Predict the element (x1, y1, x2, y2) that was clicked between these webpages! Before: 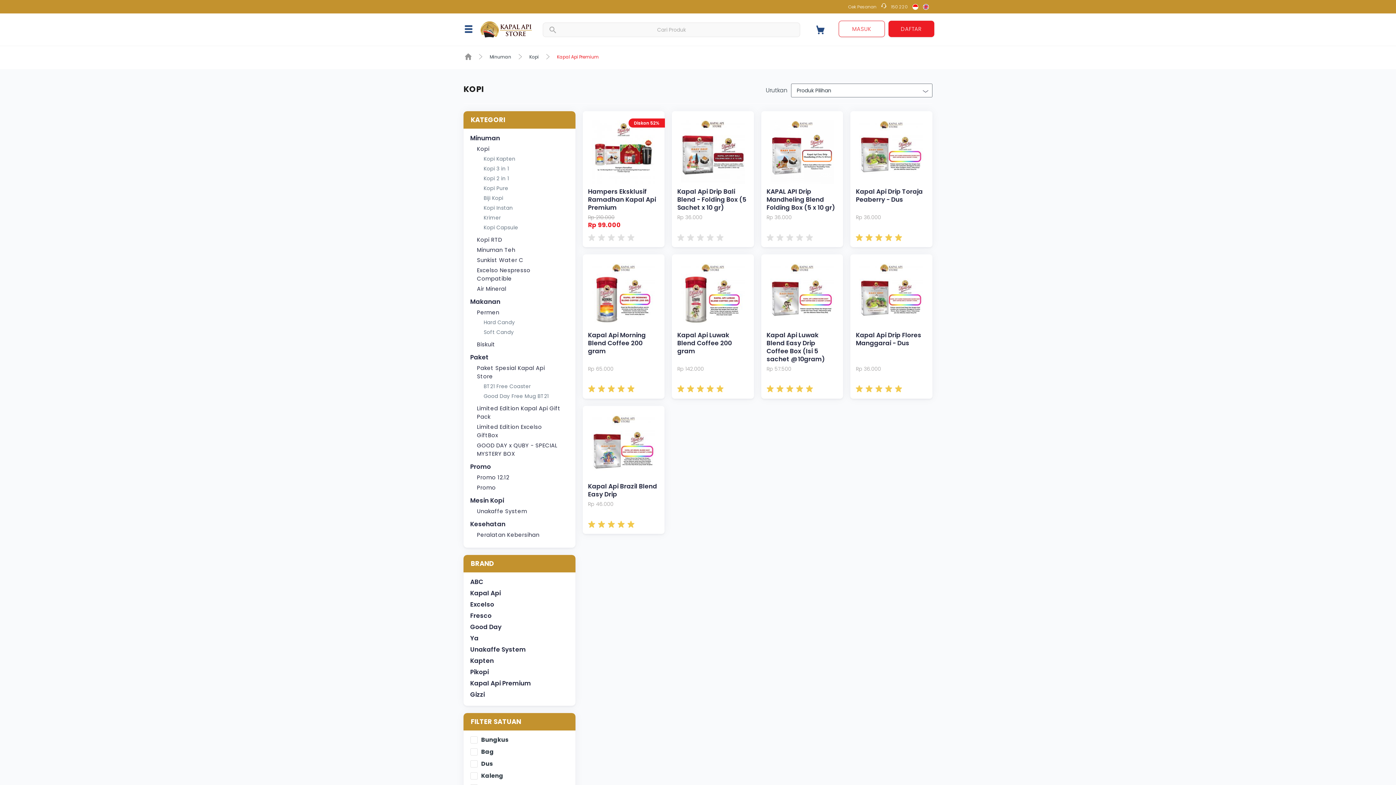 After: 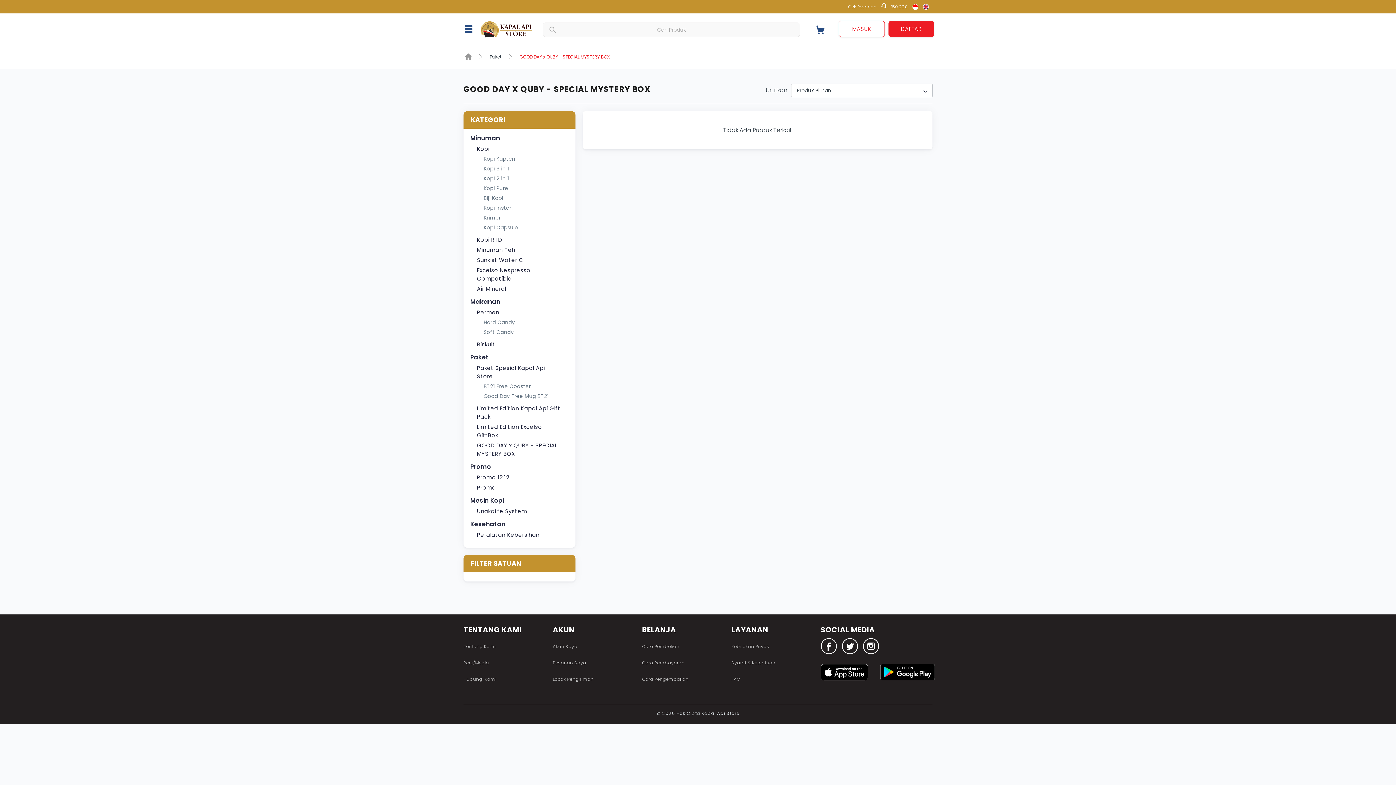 Action: label: GOOD DAY x QUBY - SPECIAL MYSTERY BOX bbox: (477, 440, 562, 458)